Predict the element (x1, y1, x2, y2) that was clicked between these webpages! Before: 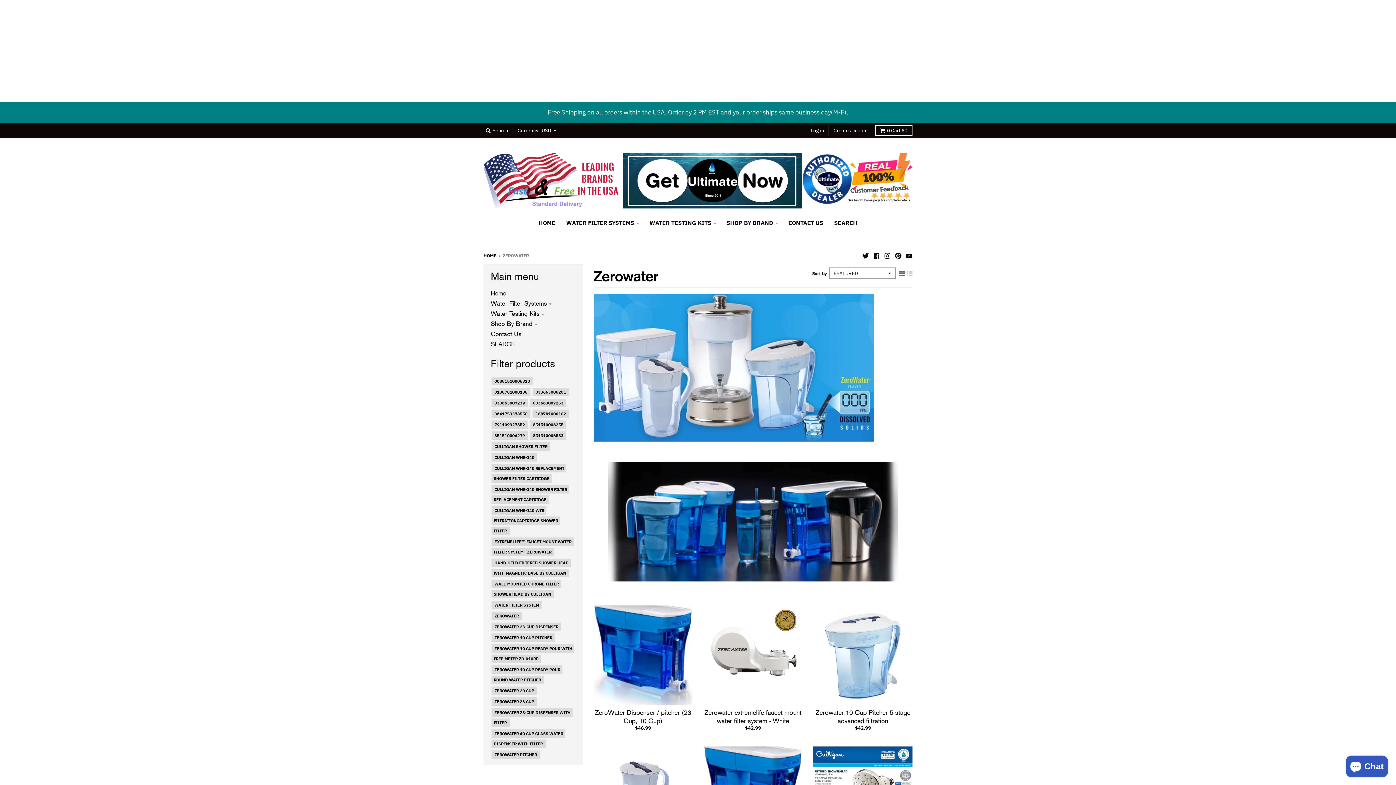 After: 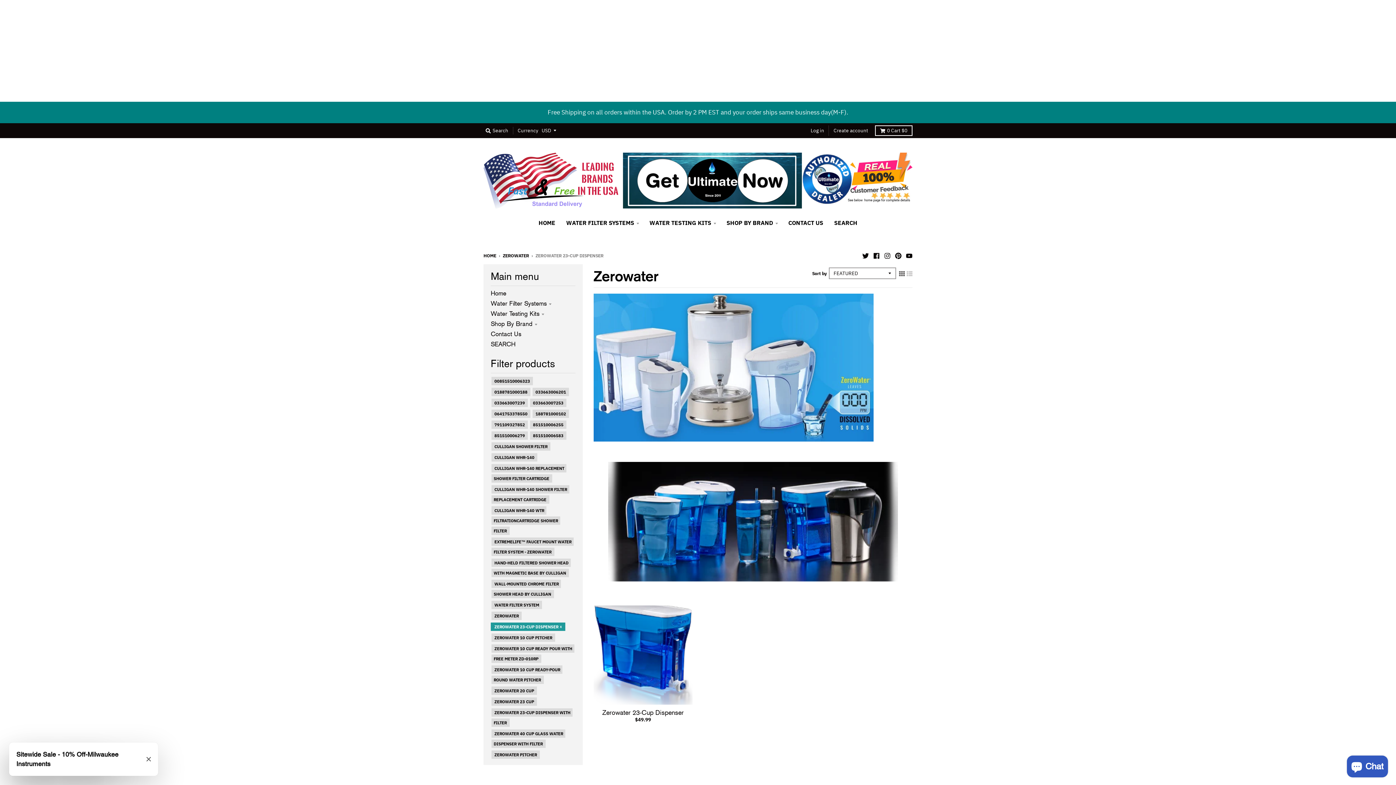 Action: bbox: (493, 622, 559, 631) label: ZEROWATER 23-CUP DISPENSER